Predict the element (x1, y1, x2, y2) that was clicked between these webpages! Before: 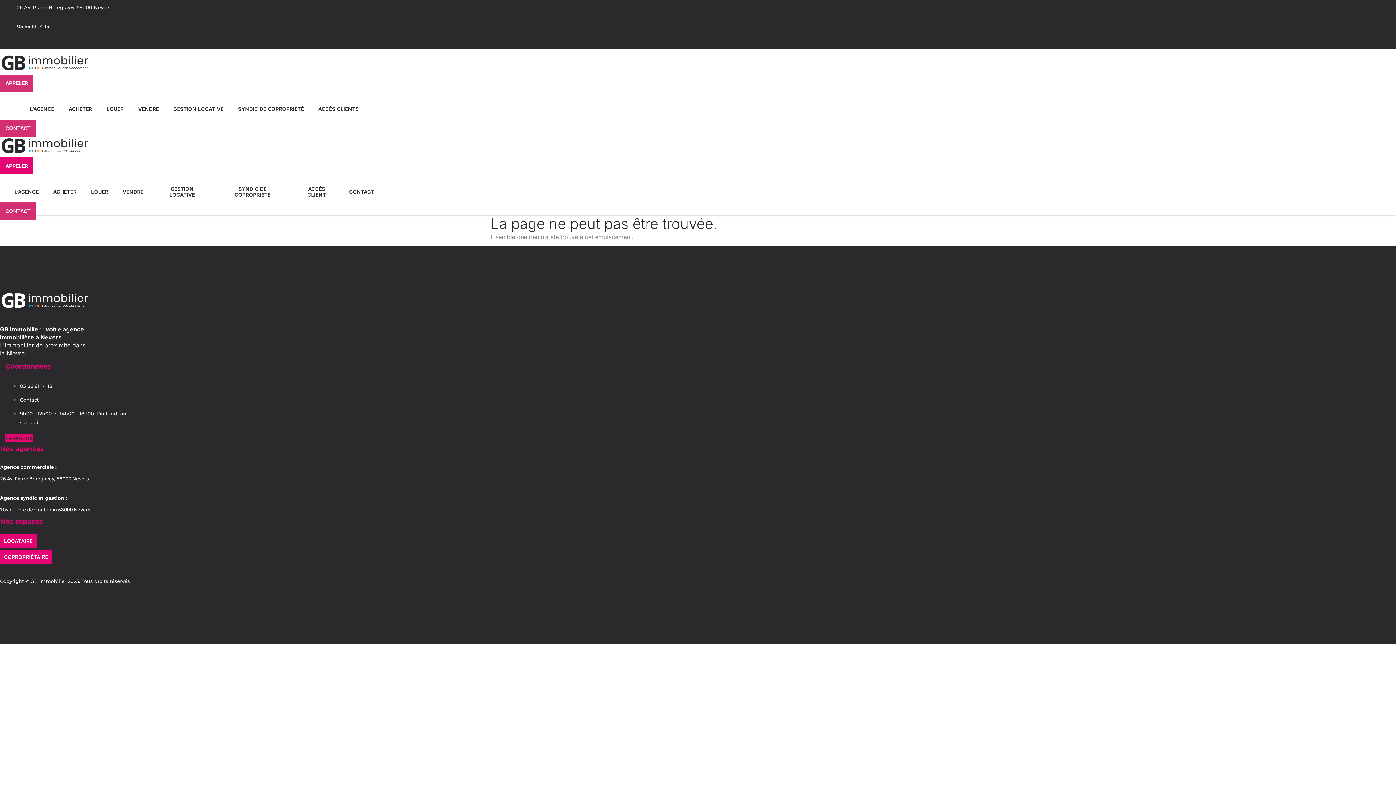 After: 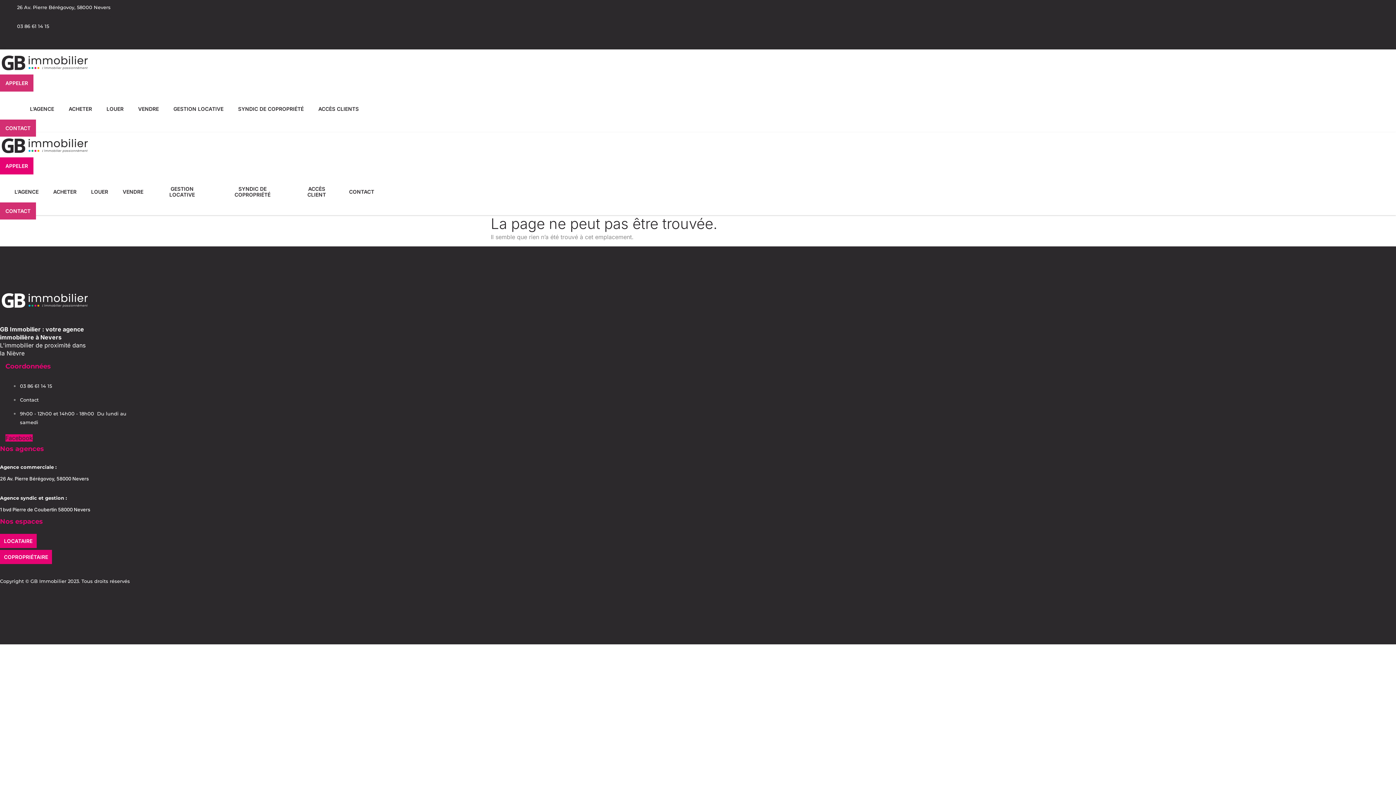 Action: label: APPELER bbox: (0, 157, 33, 174)